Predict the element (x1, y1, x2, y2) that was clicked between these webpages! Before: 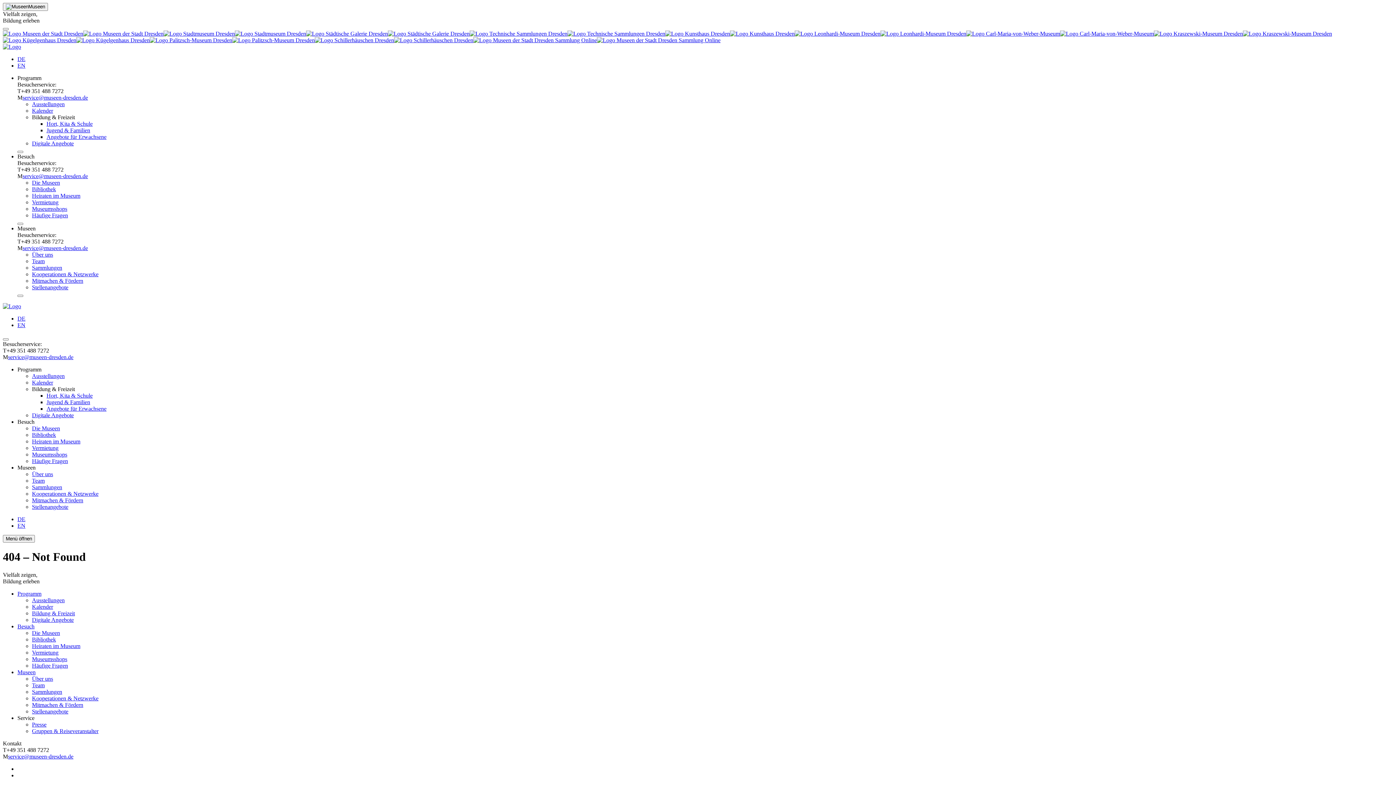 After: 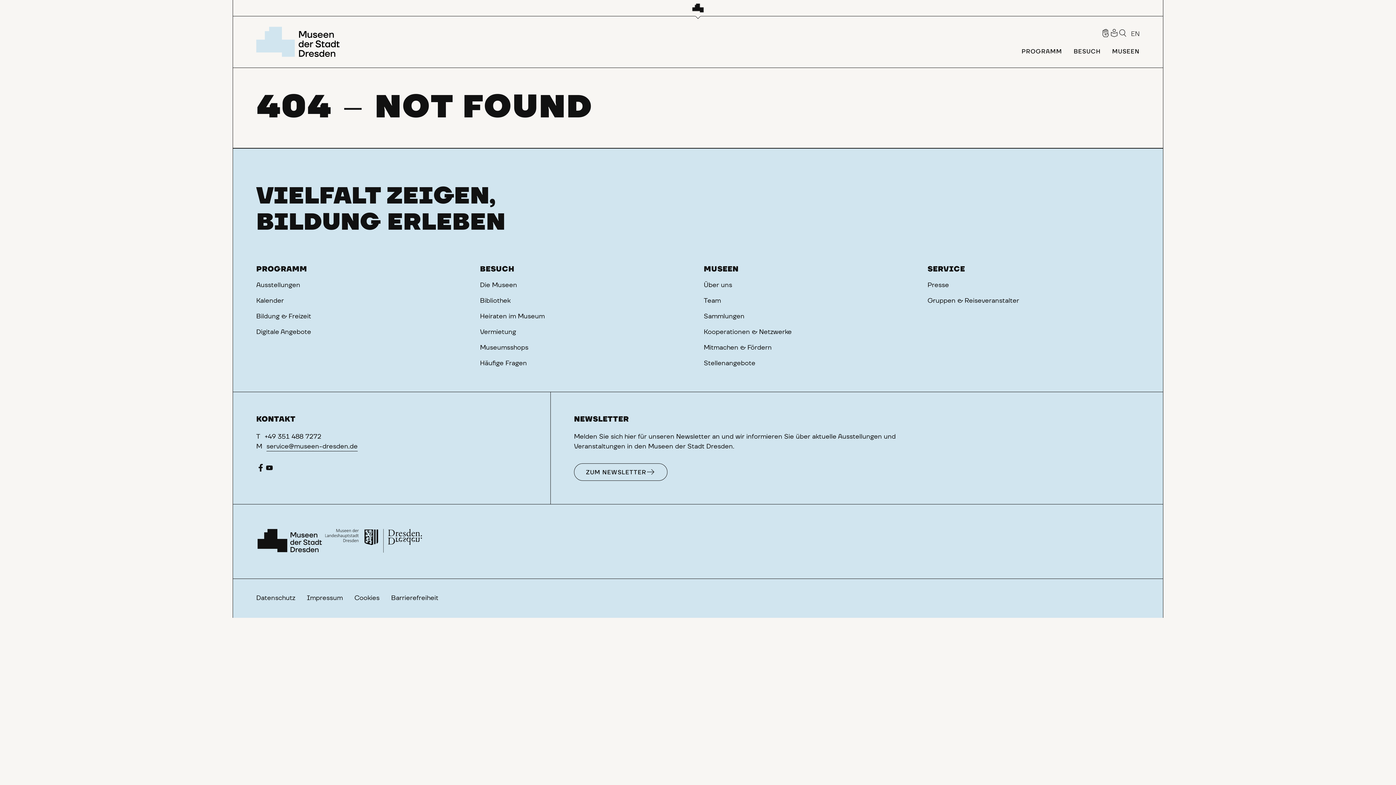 Action: bbox: (17, 669, 35, 675) label: Museen